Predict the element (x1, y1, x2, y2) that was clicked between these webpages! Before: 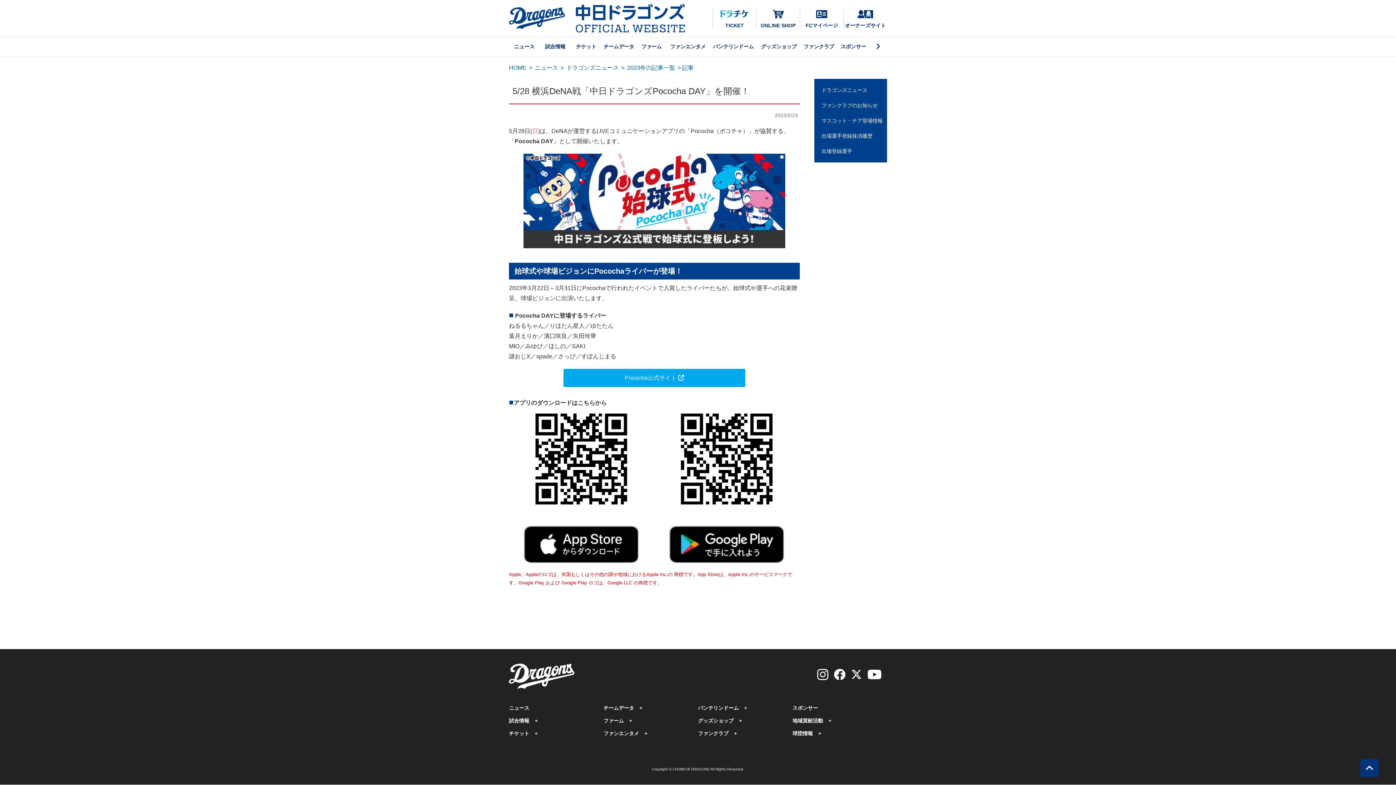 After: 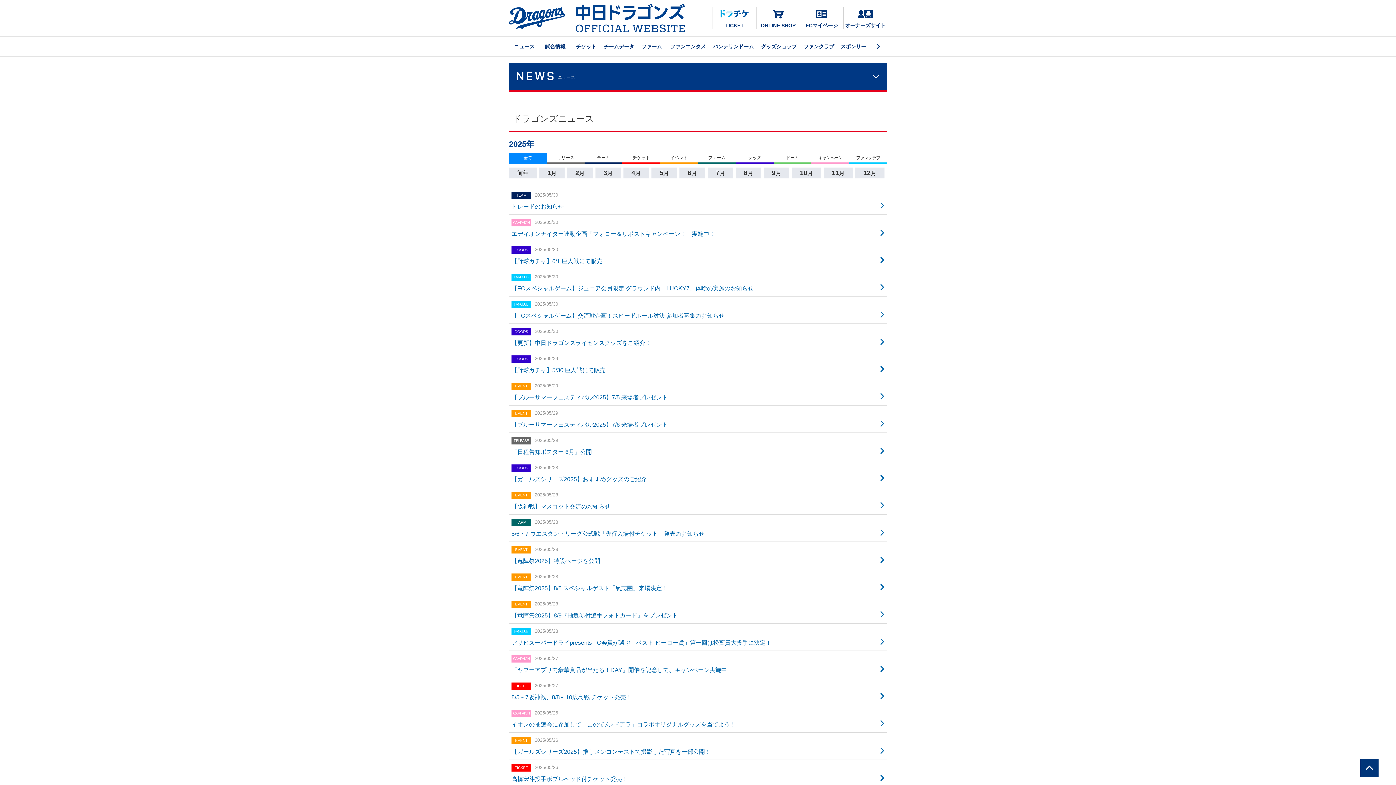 Action: label: ニュース bbox: (534, 64, 558, 70)